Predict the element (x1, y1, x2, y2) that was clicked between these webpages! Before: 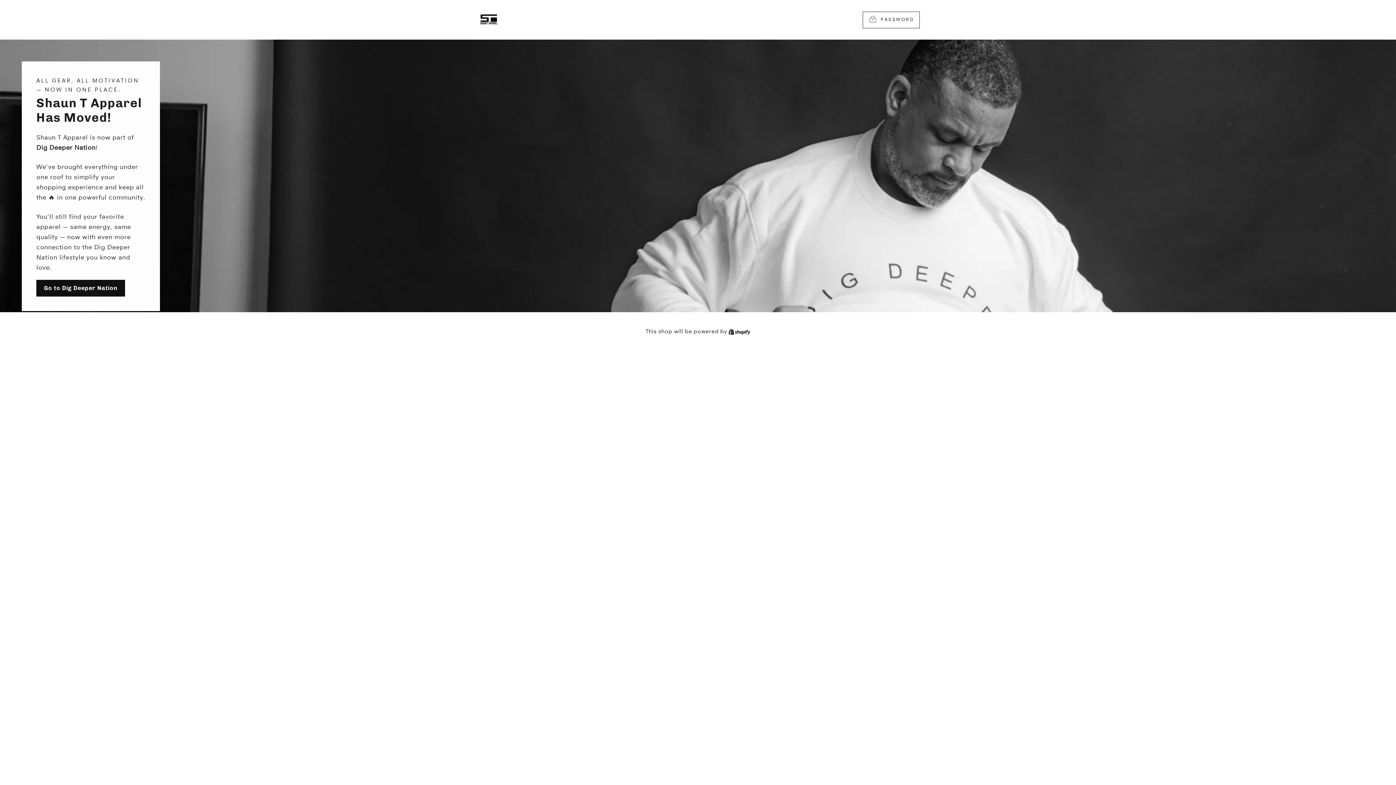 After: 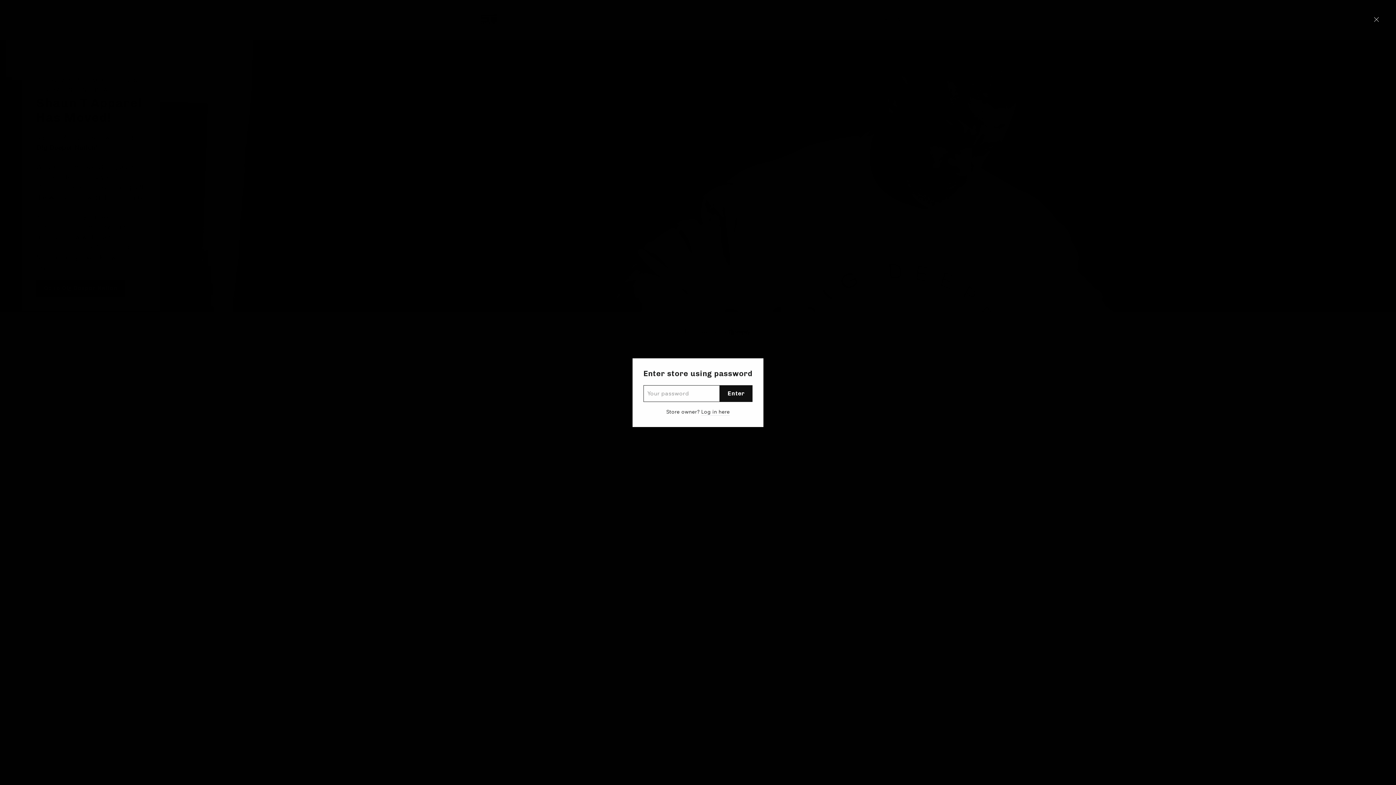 Action: bbox: (862, 11, 920, 28) label:  PASSWORD